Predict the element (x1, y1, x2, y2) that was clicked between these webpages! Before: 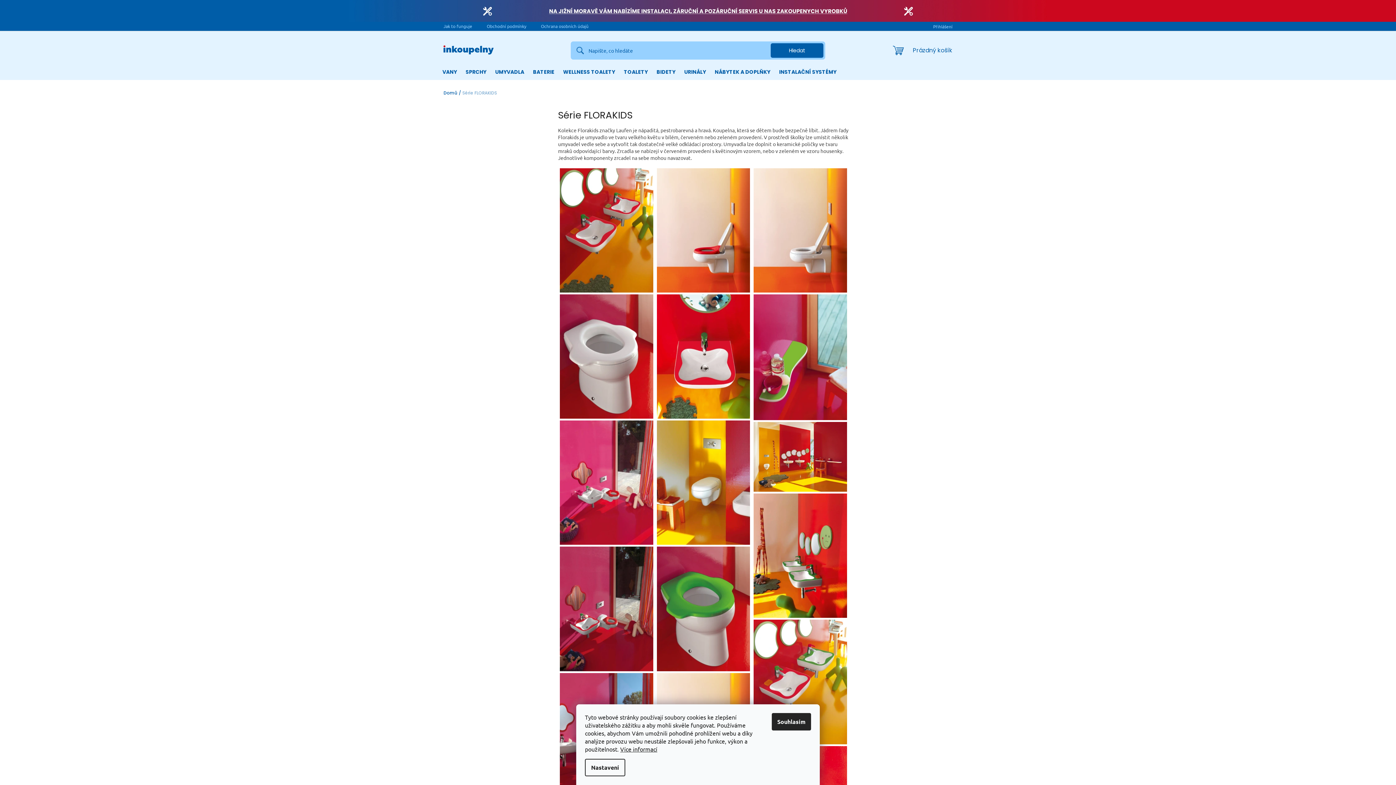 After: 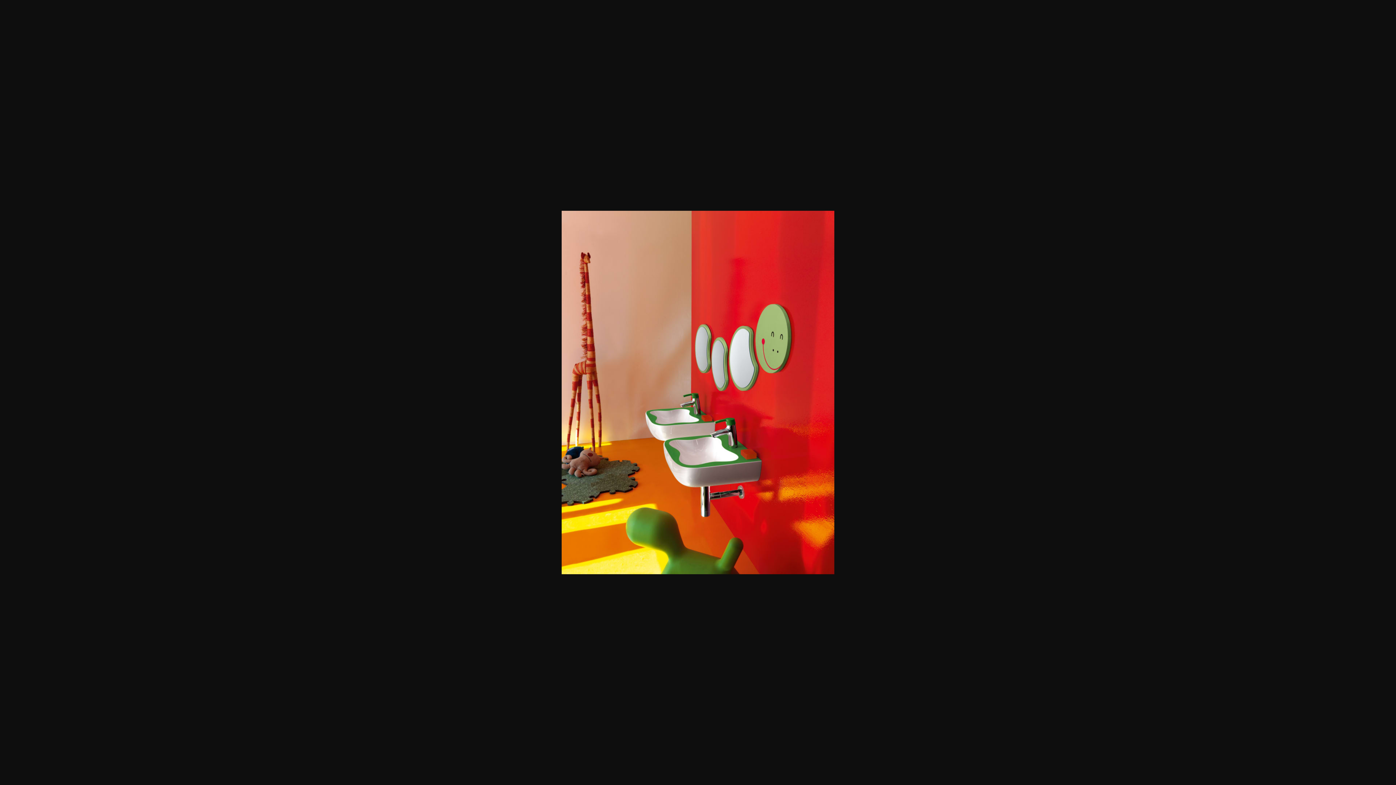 Action: bbox: (753, 493, 847, 618)